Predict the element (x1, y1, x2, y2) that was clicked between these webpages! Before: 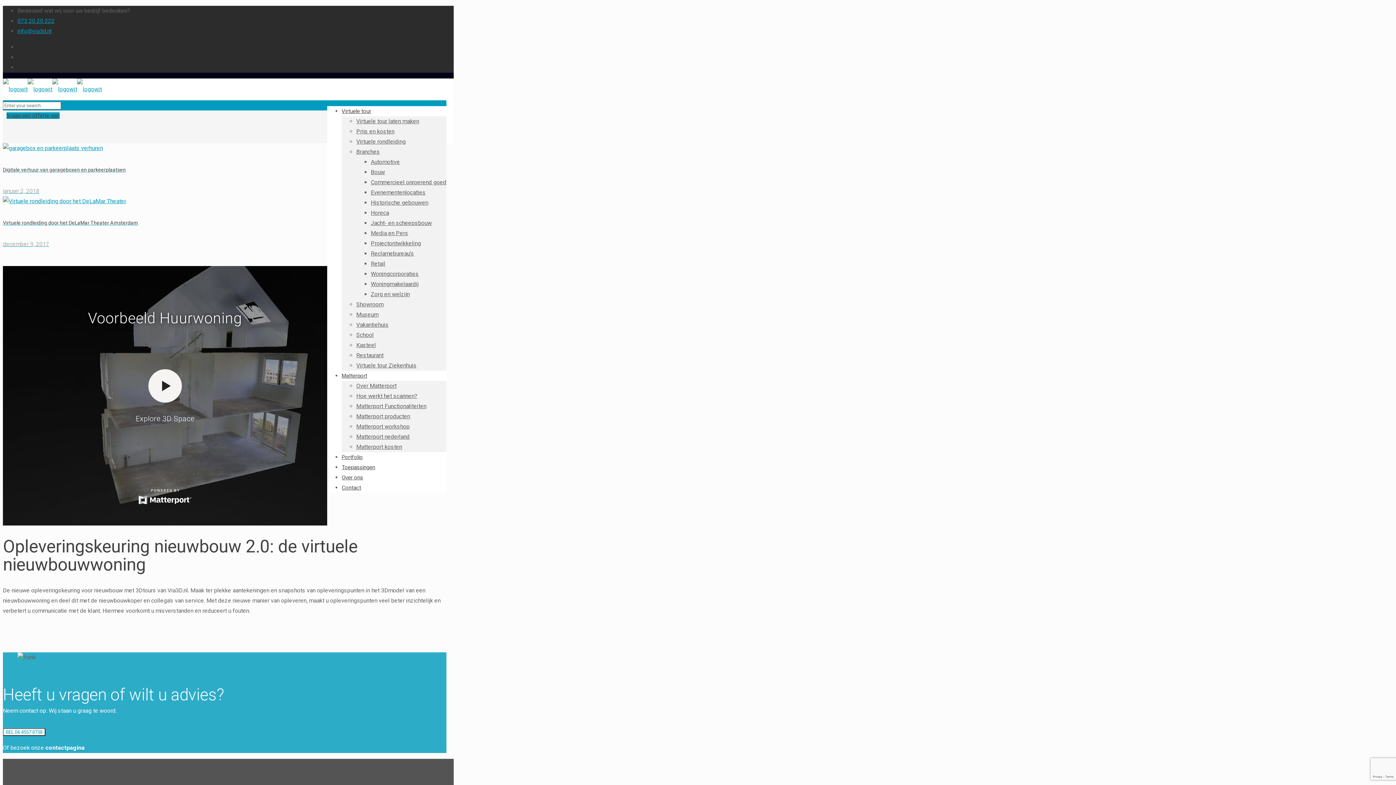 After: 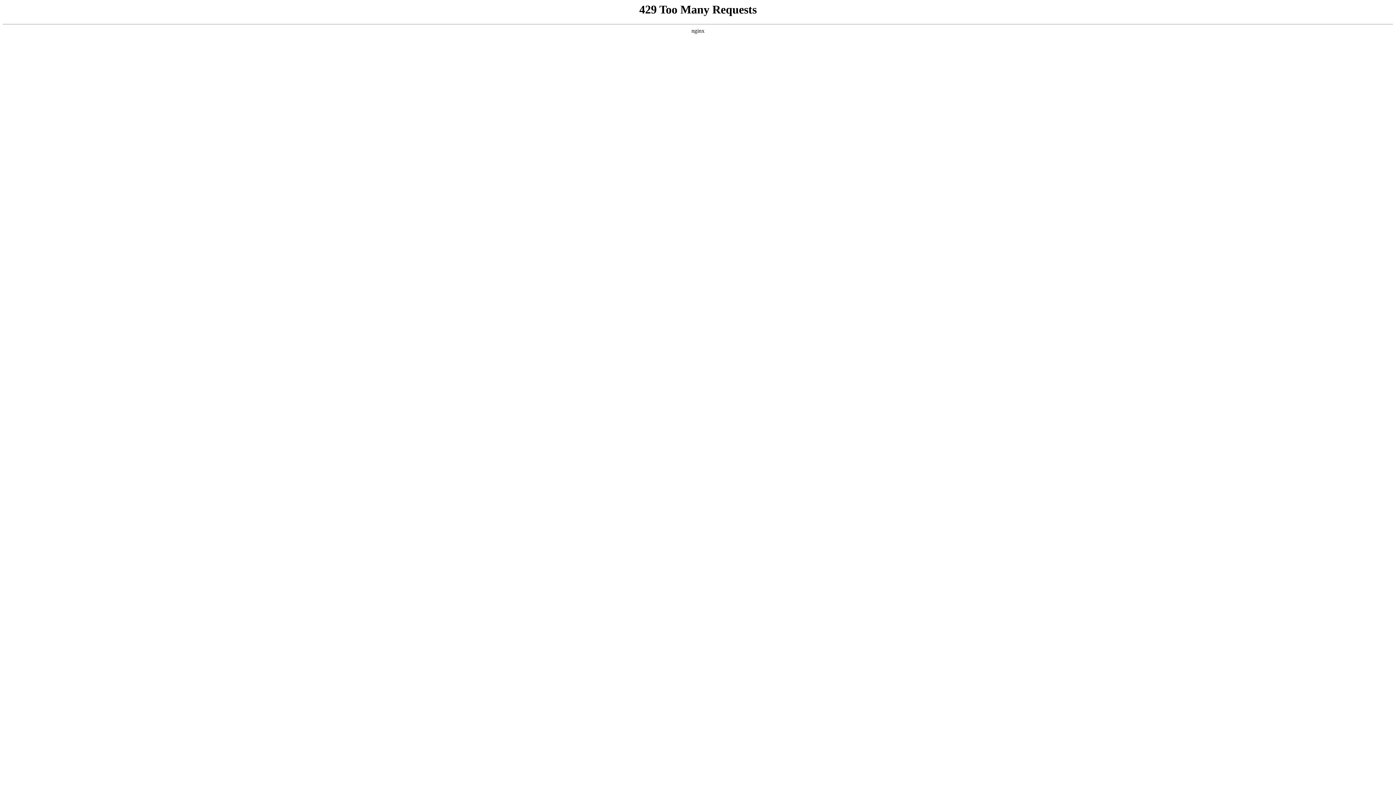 Action: label: Reclamebureau’s bbox: (370, 250, 414, 257)